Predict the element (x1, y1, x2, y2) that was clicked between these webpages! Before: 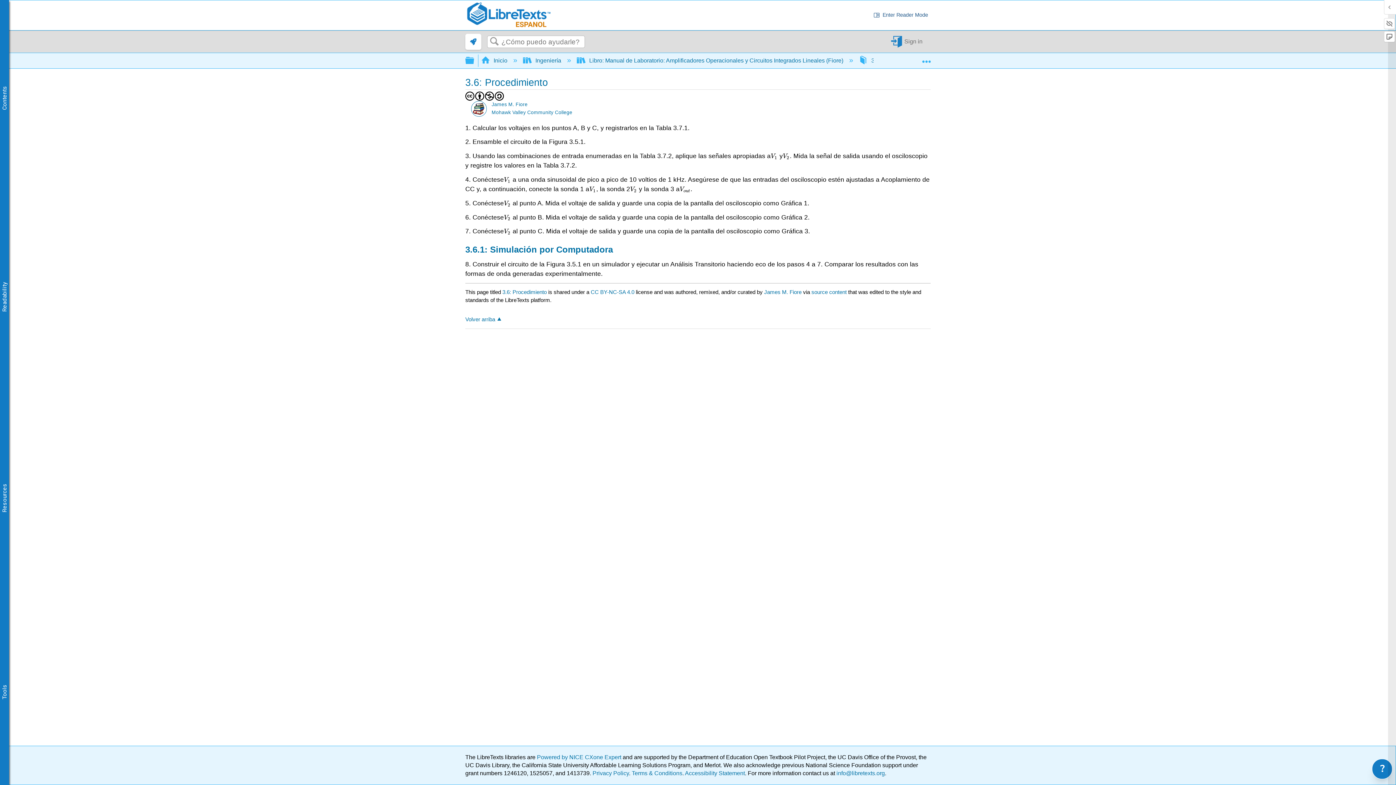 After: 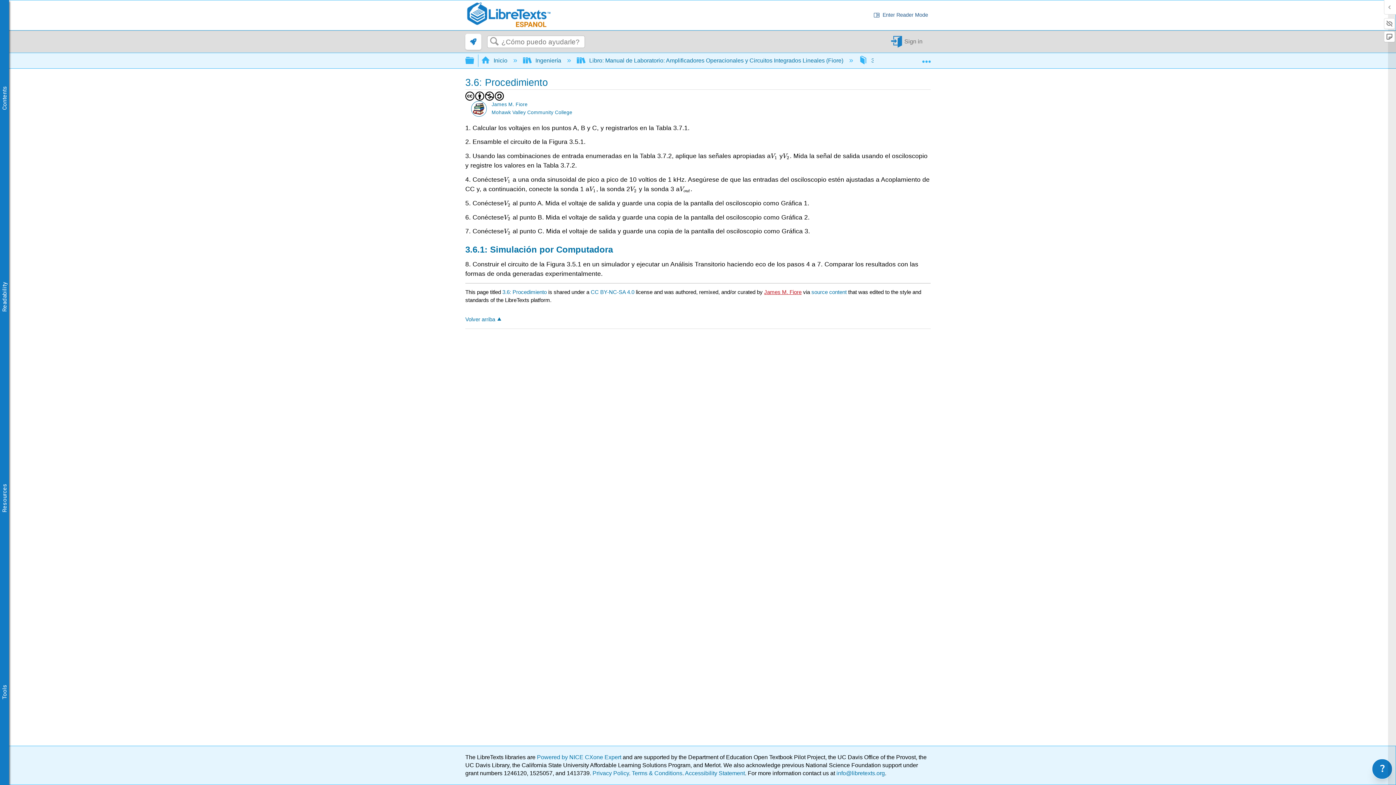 Action: label: James M. Fiore bbox: (764, 289, 801, 295)